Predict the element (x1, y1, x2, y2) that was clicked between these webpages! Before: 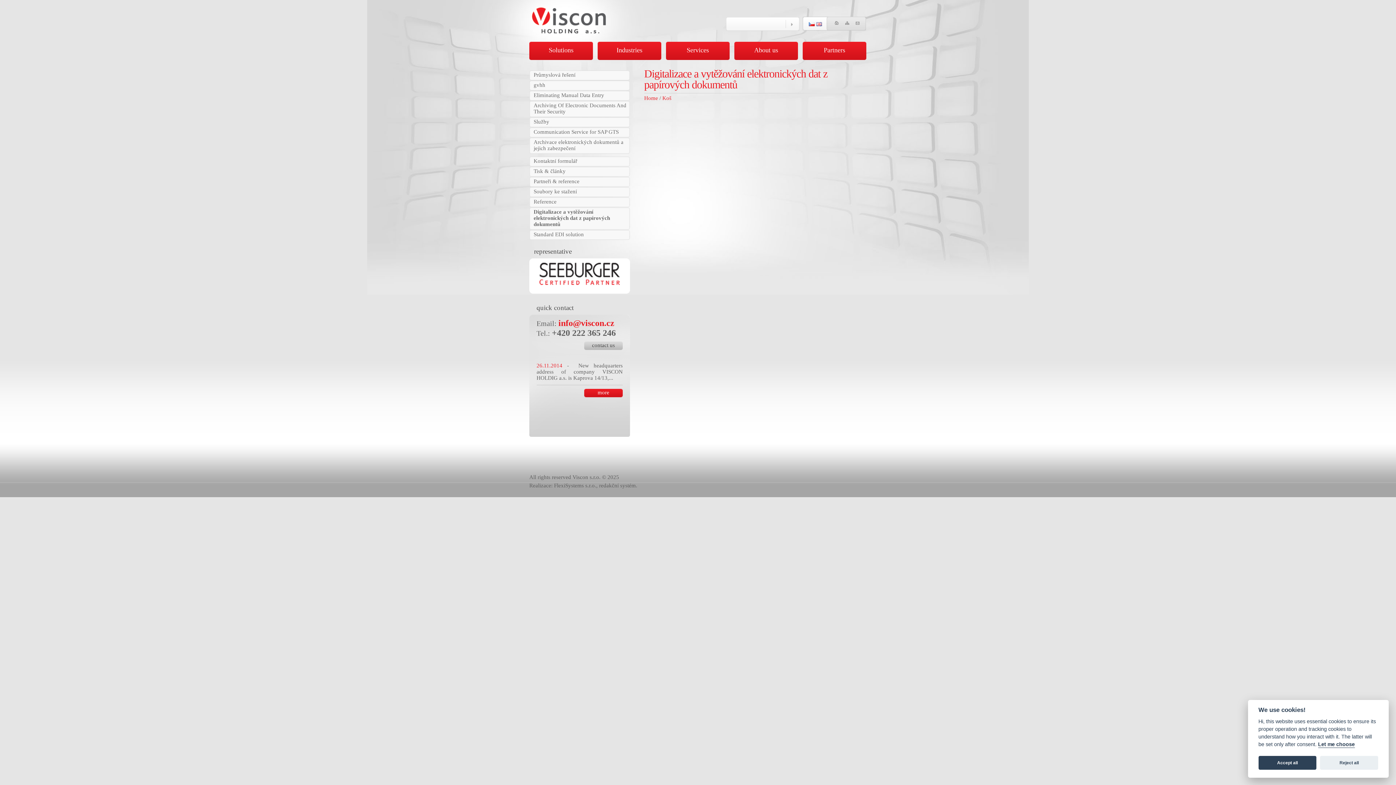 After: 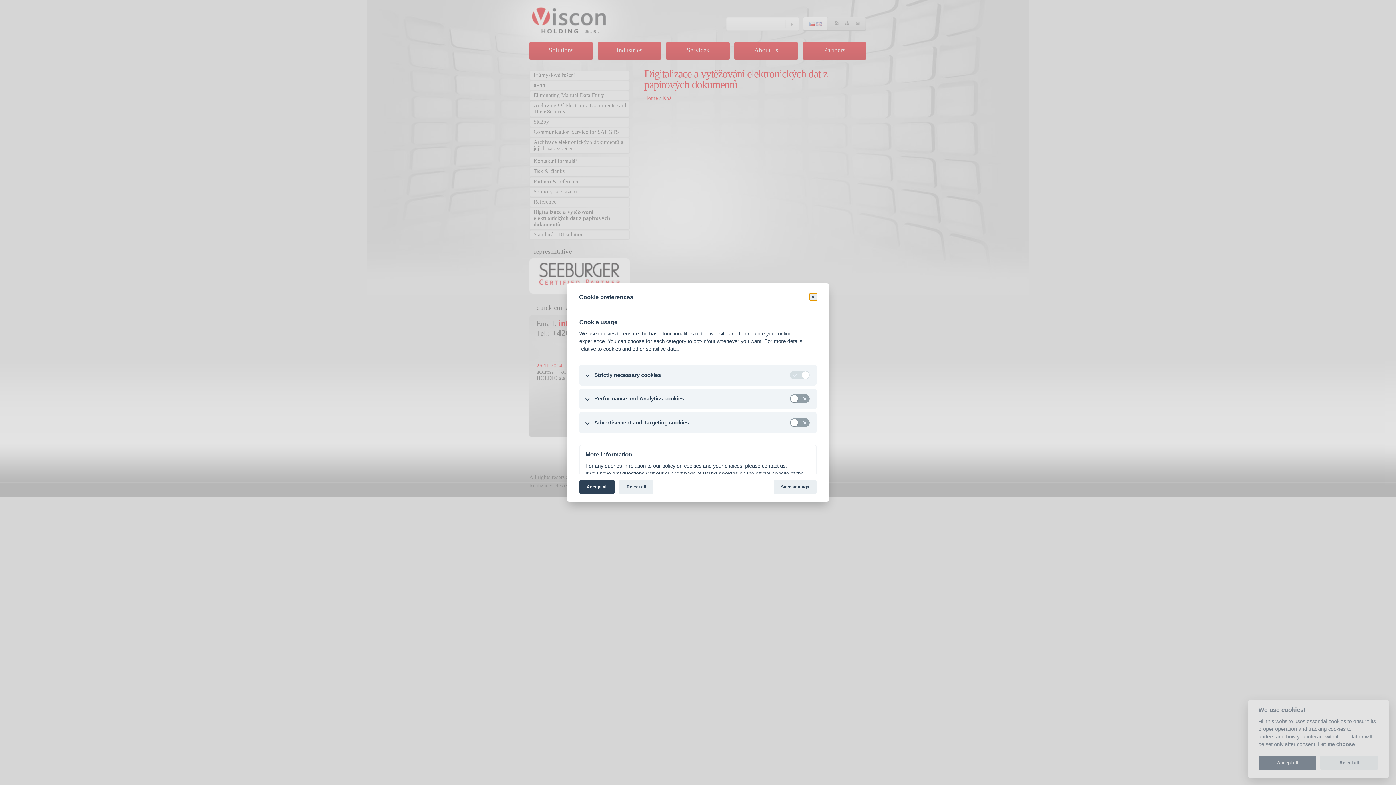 Action: bbox: (1318, 741, 1355, 748) label: Let me choose